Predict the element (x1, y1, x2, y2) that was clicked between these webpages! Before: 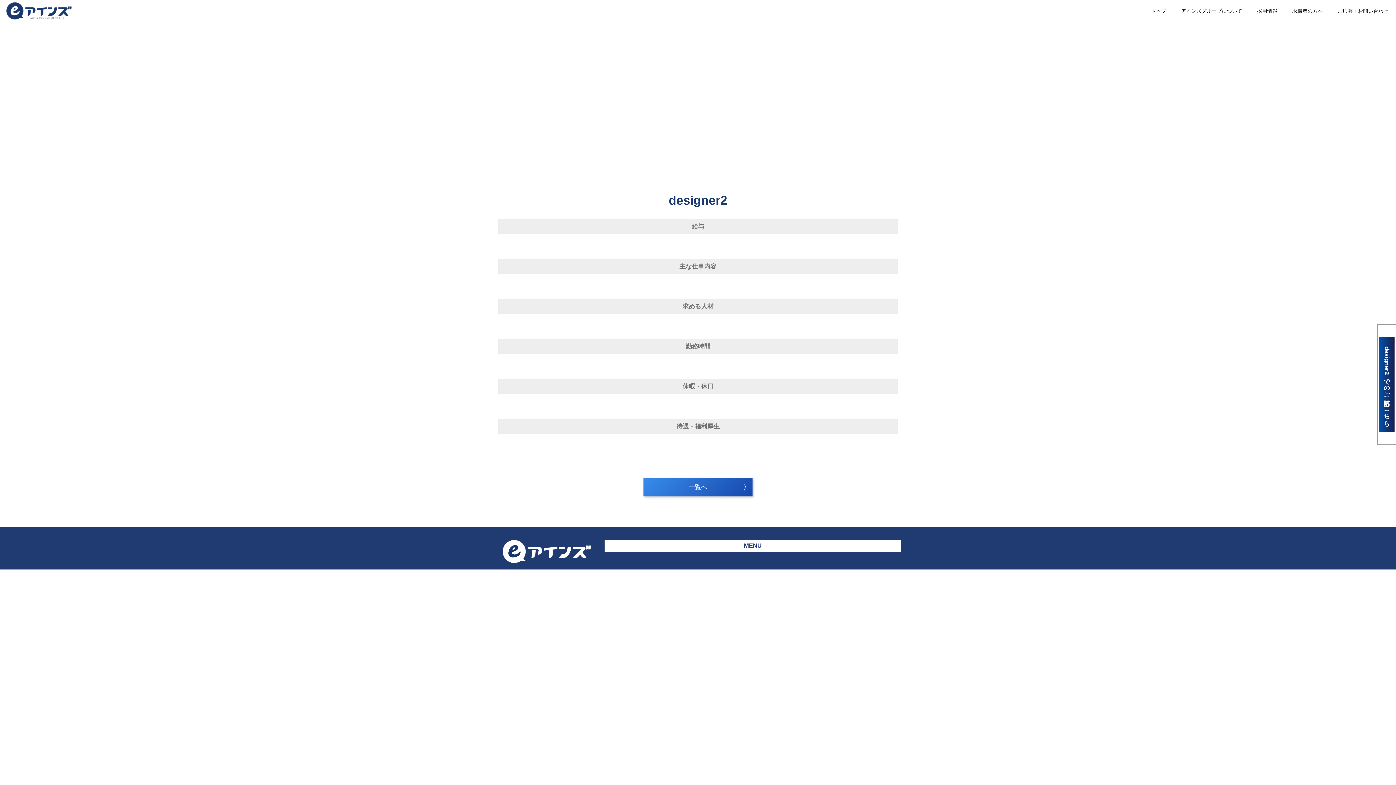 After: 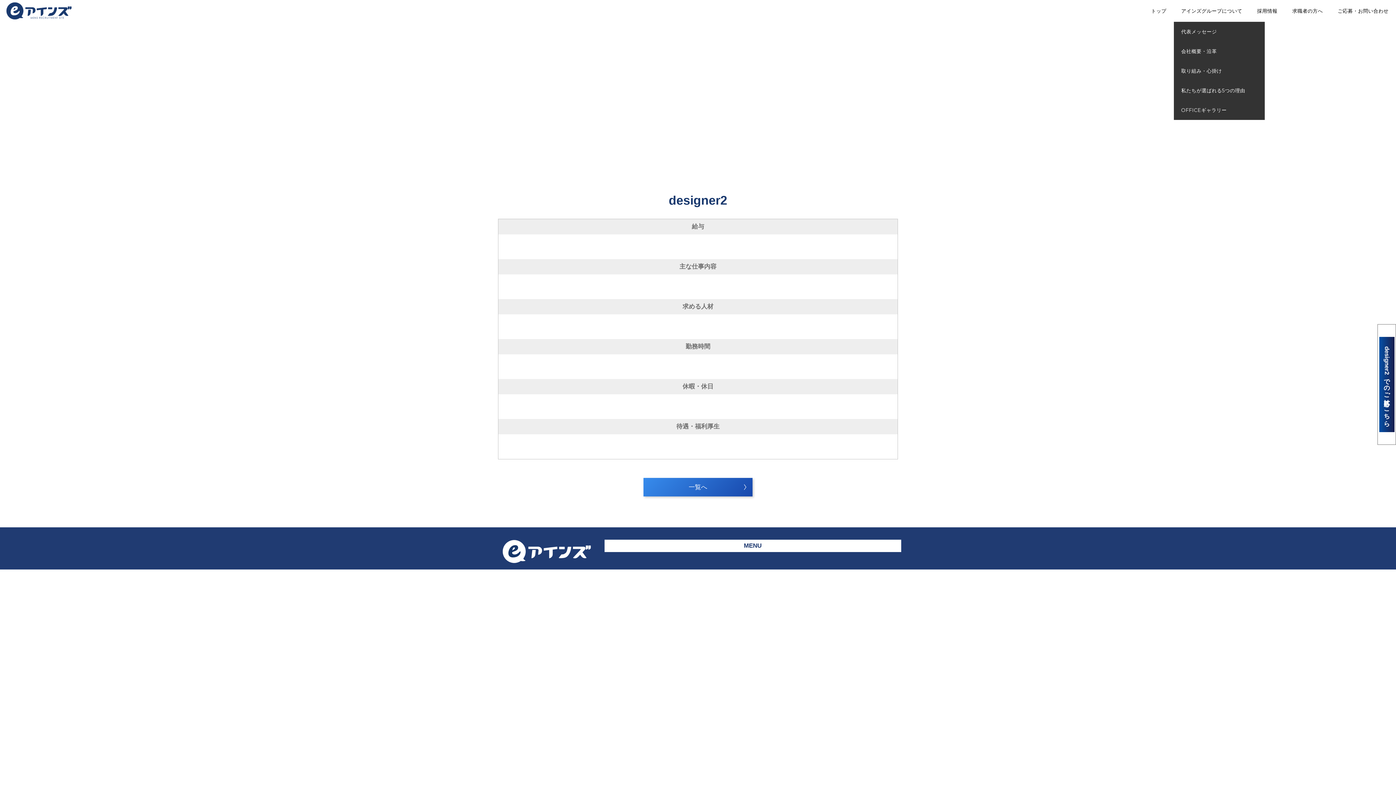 Action: bbox: (1174, 0, 1250, 21) label: アインズグループについて